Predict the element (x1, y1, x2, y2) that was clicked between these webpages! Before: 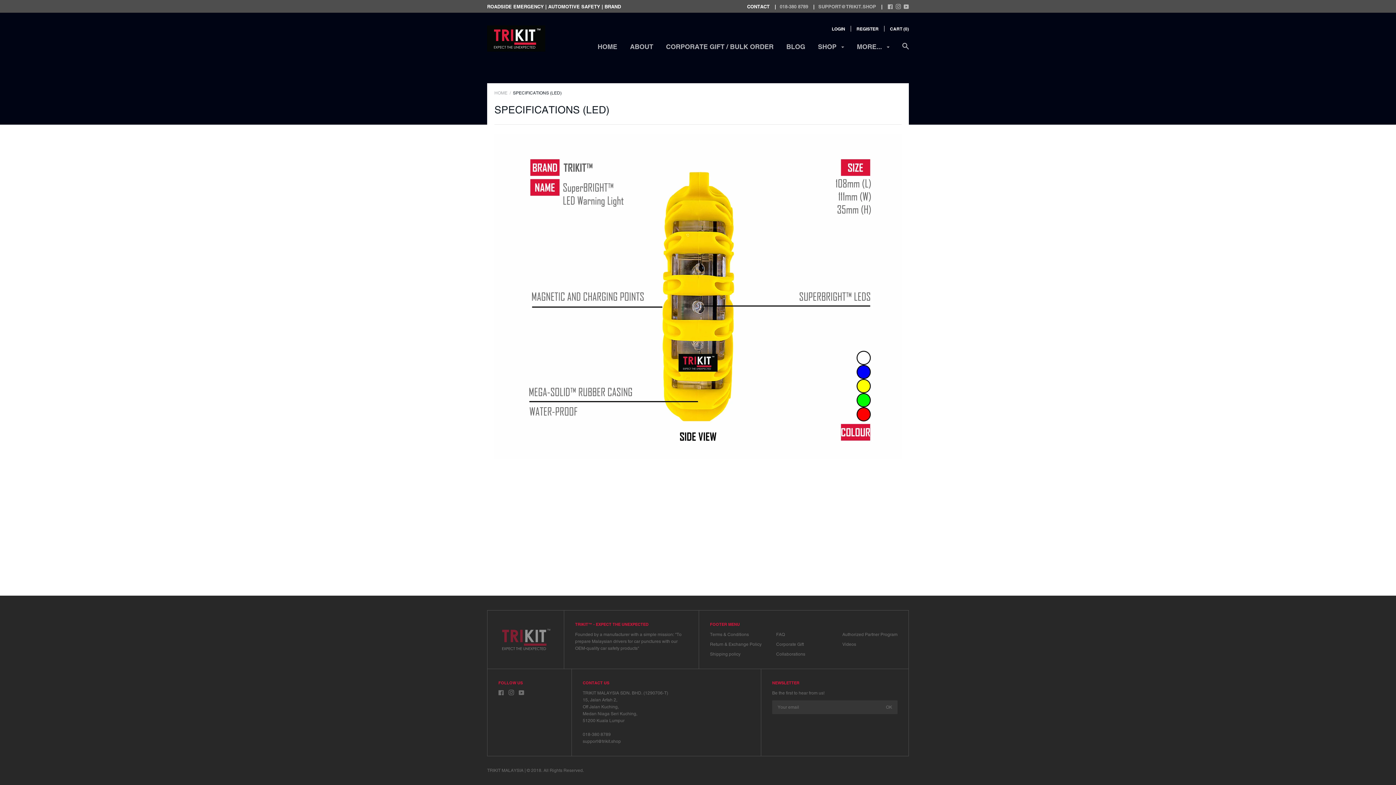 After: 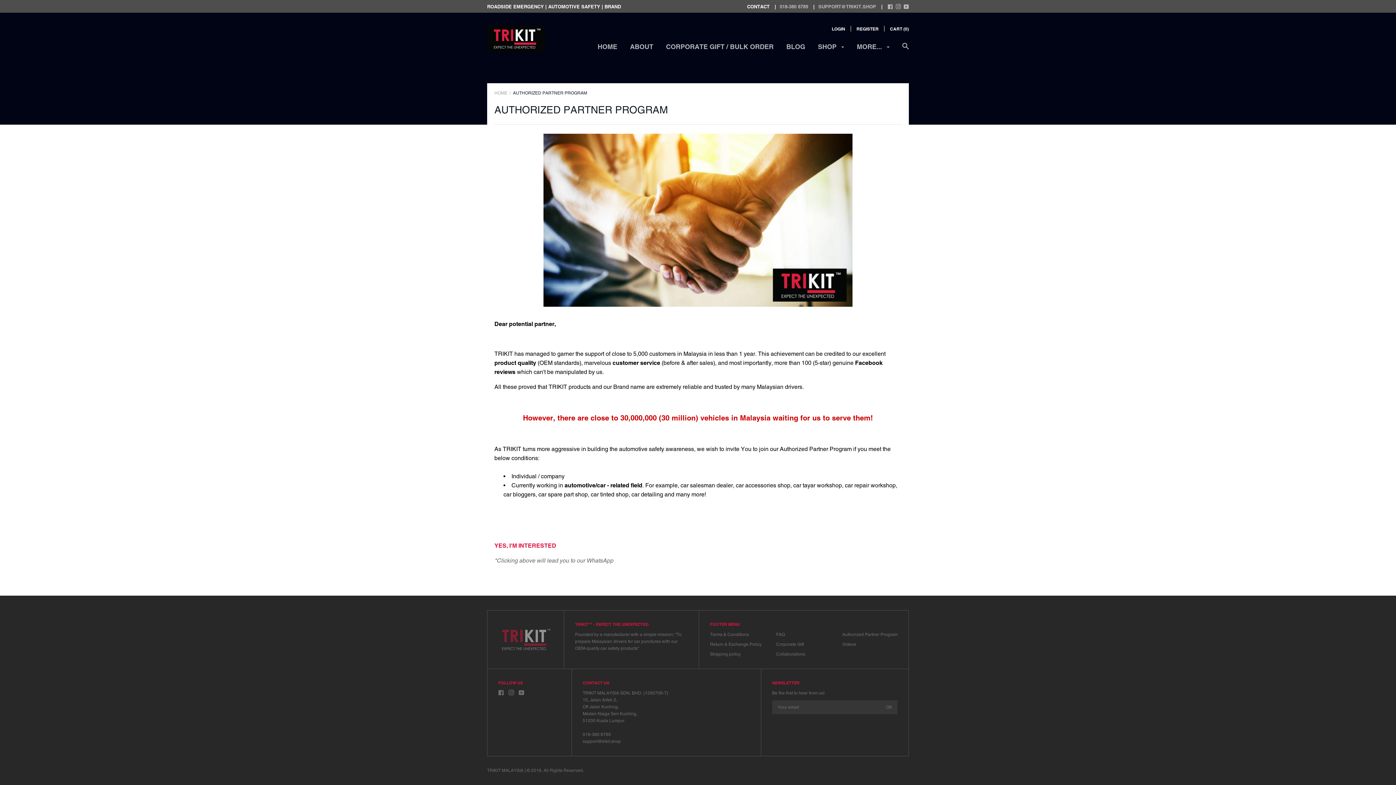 Action: bbox: (842, 632, 897, 637) label: Authorized Partner Program